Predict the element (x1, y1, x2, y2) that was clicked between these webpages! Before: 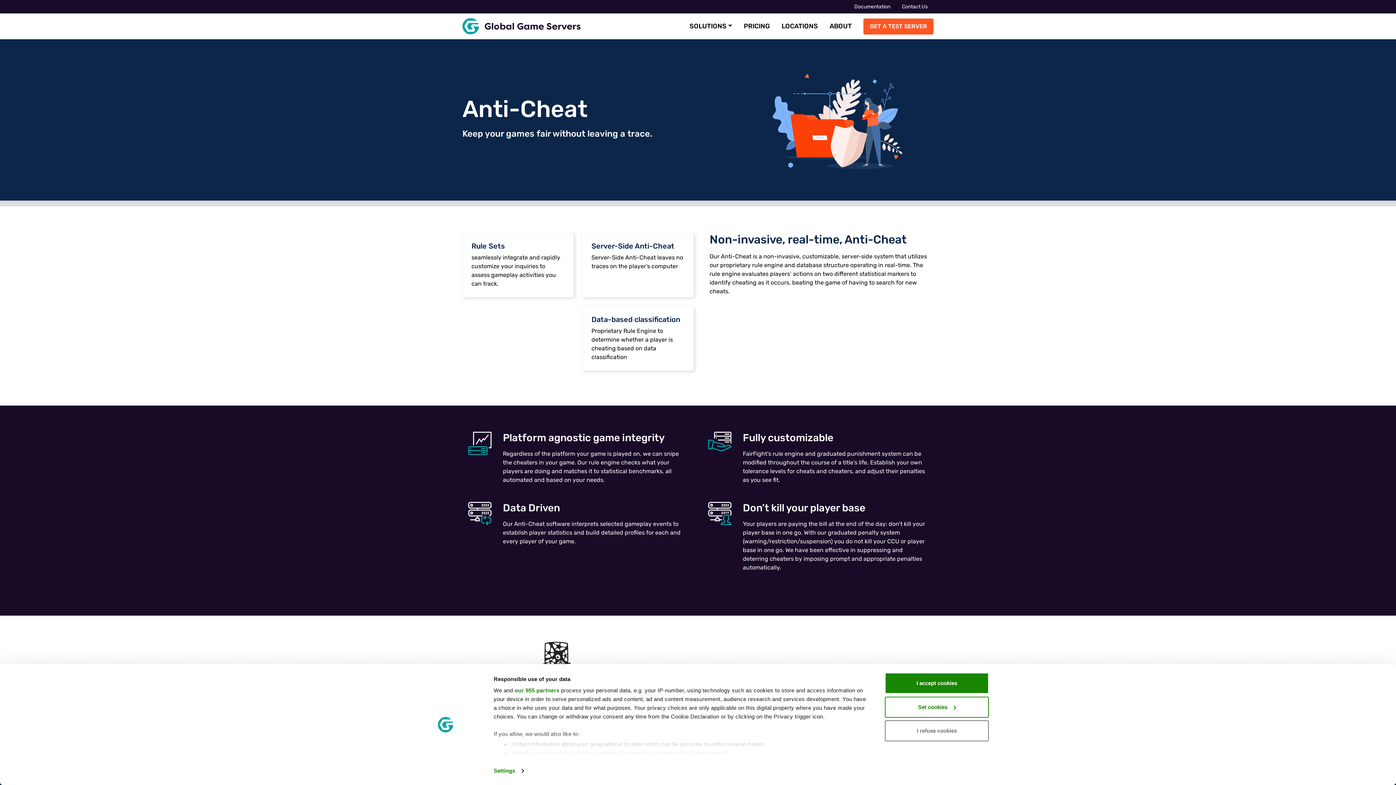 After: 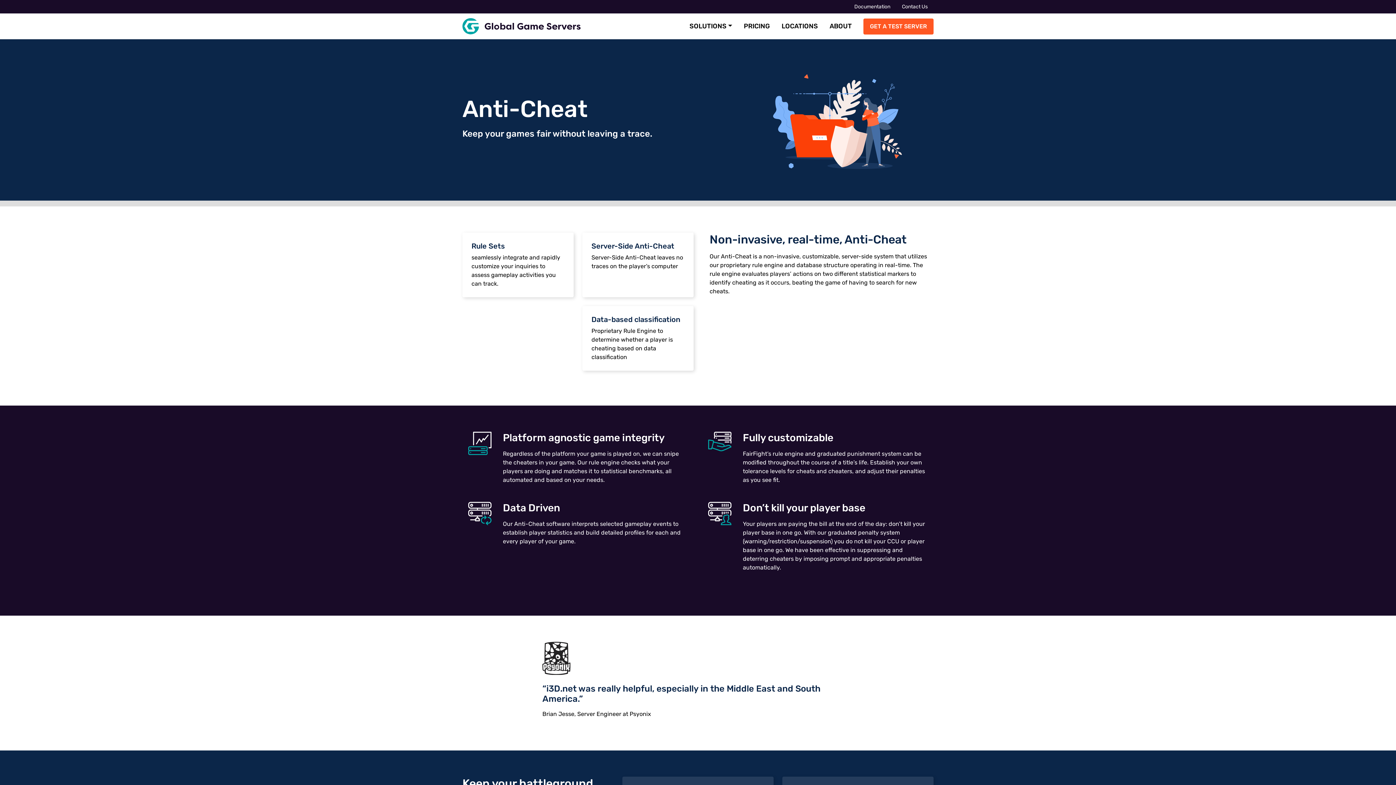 Action: label: I refuse cookies bbox: (885, 720, 989, 741)